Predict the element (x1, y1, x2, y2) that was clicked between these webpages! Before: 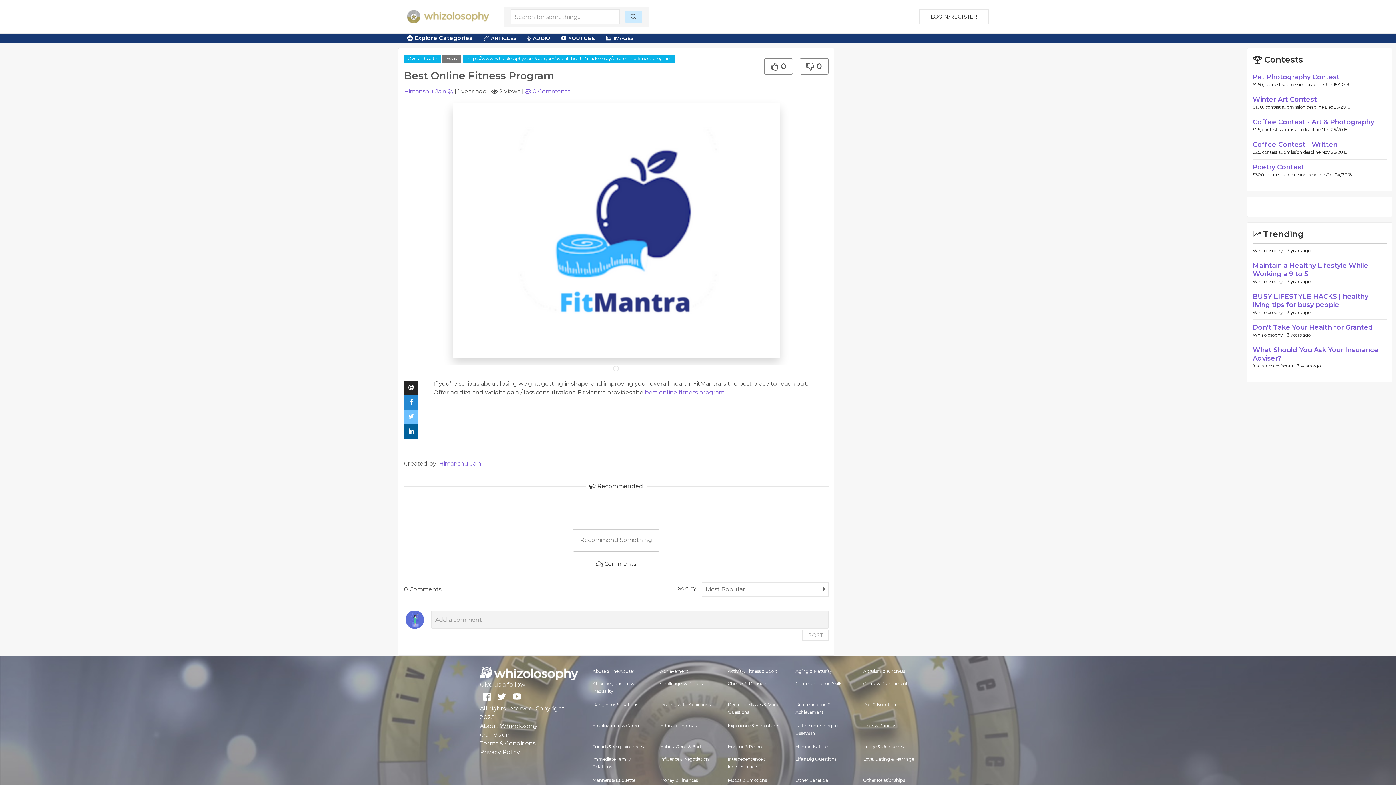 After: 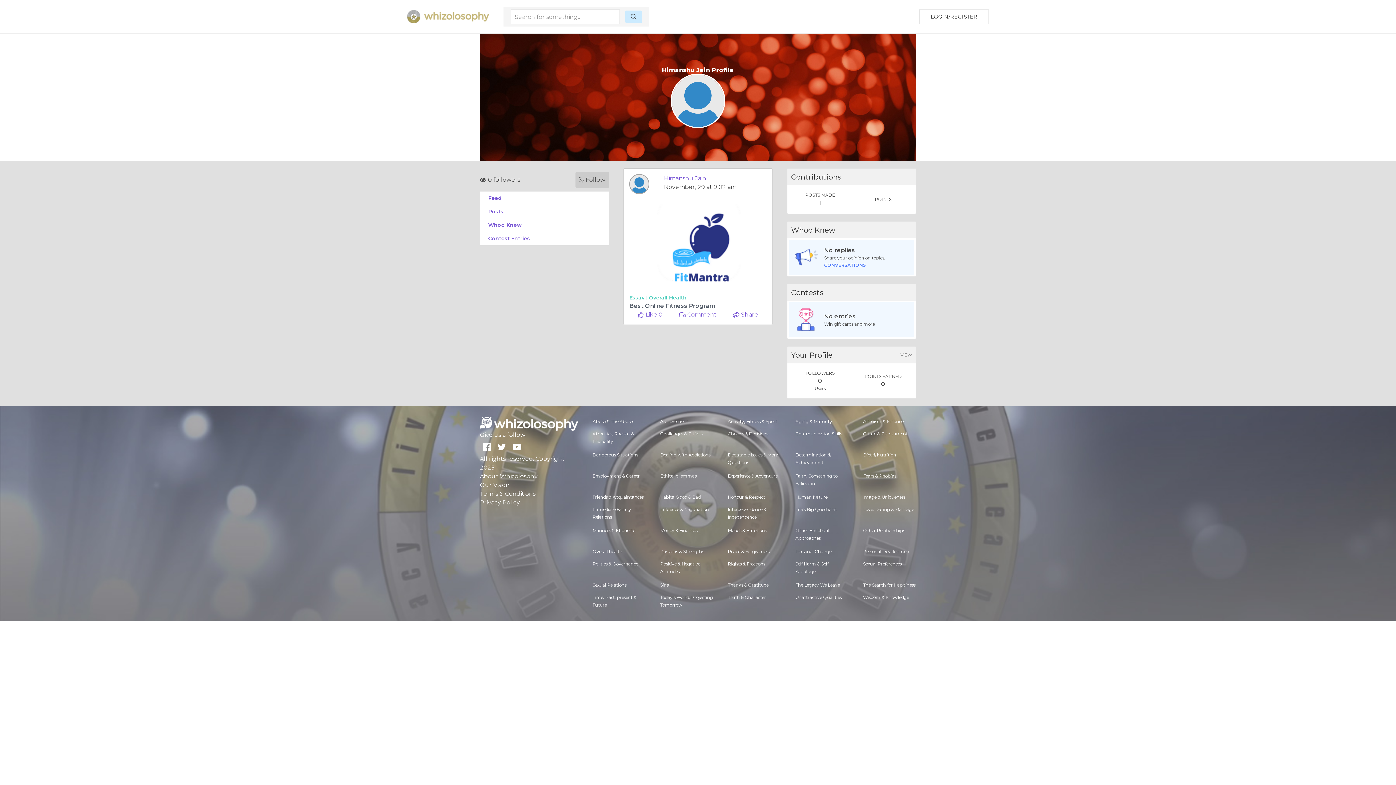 Action: label: Himanshu Jain bbox: (438, 460, 481, 467)